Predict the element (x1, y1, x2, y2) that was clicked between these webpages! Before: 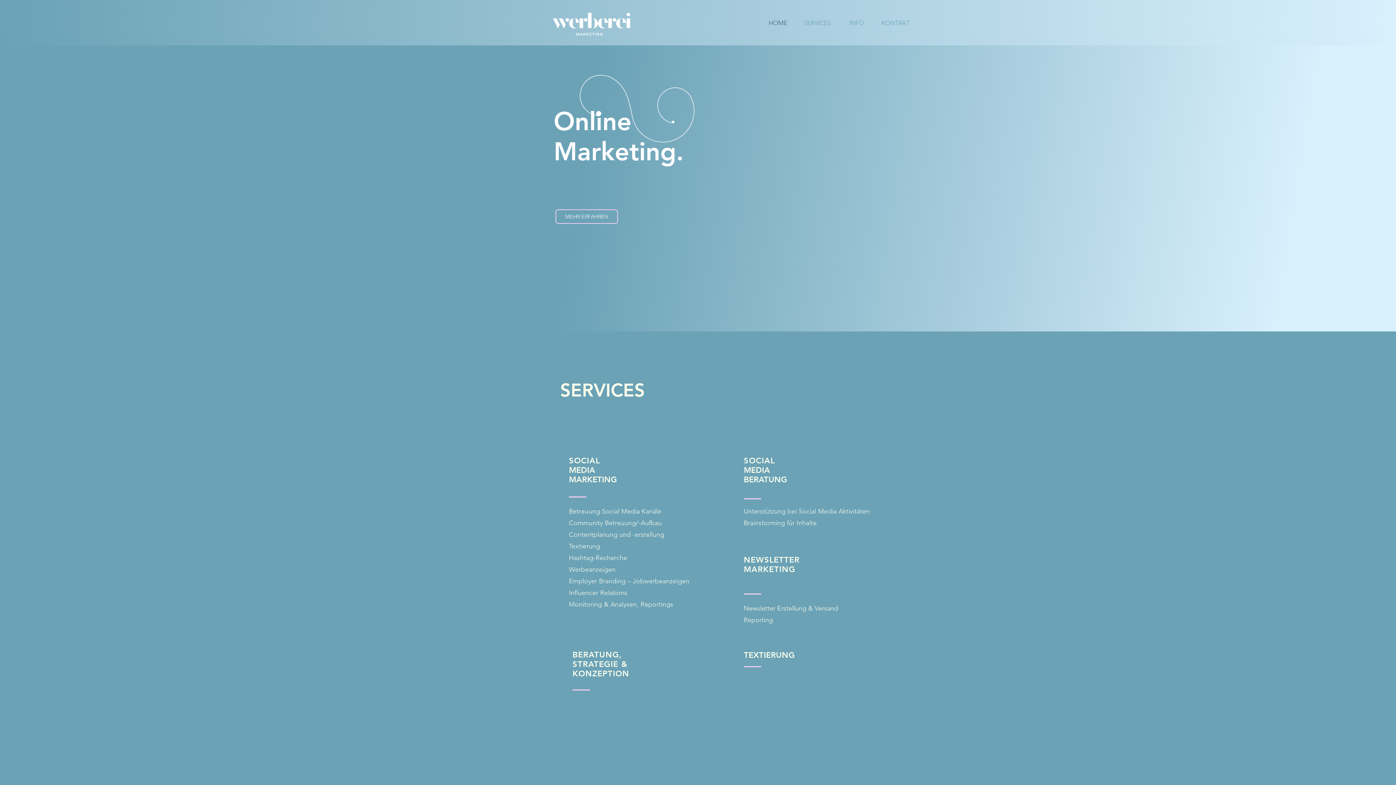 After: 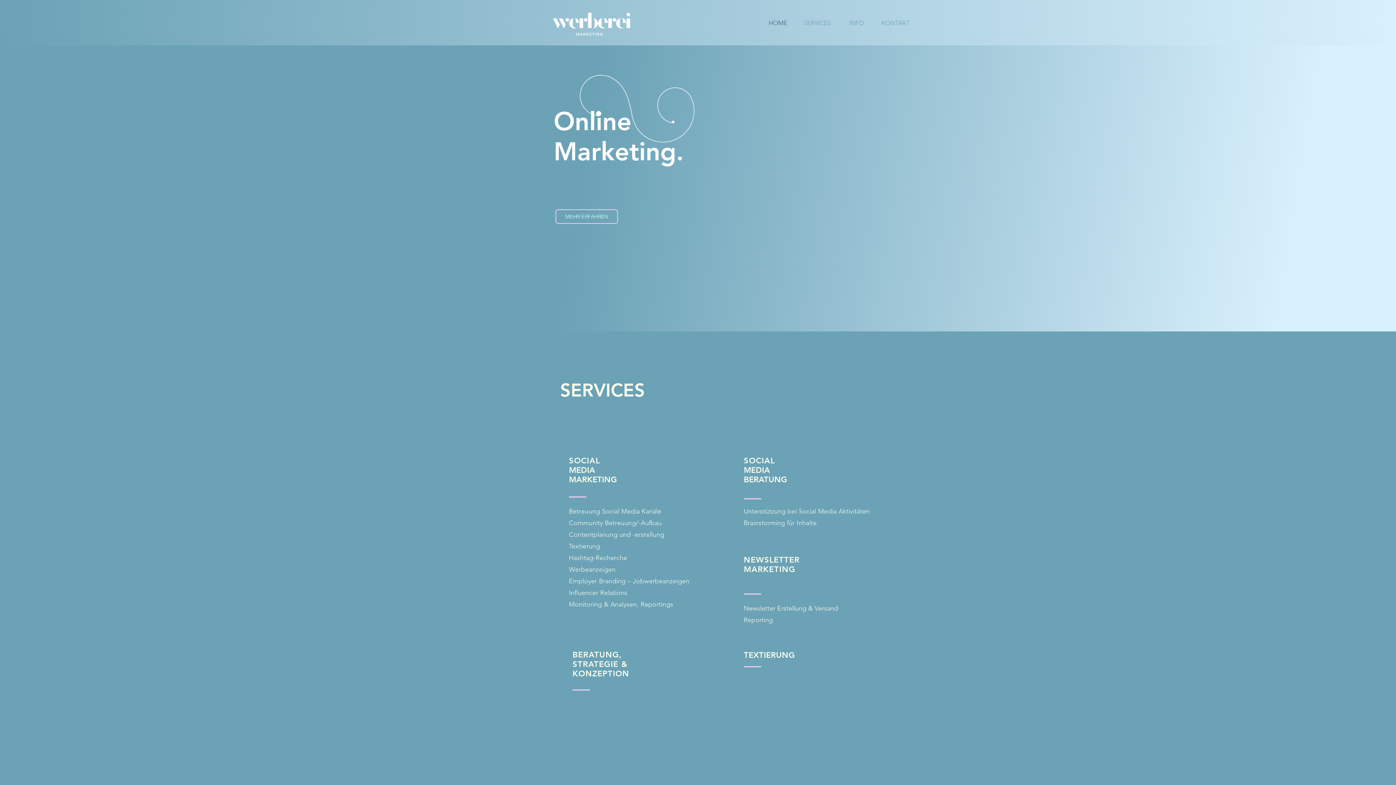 Action: label: KONTAKT bbox: (876, 13, 915, 32)